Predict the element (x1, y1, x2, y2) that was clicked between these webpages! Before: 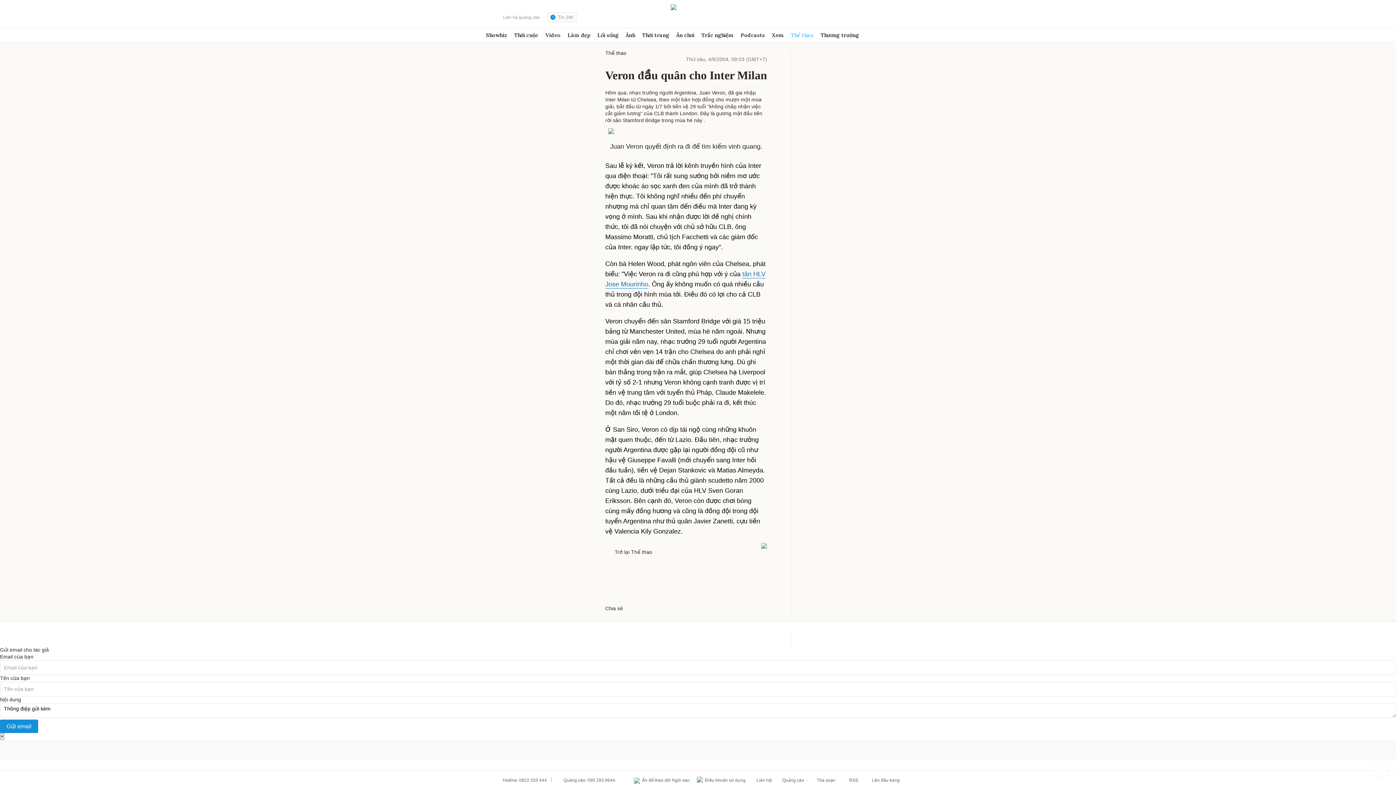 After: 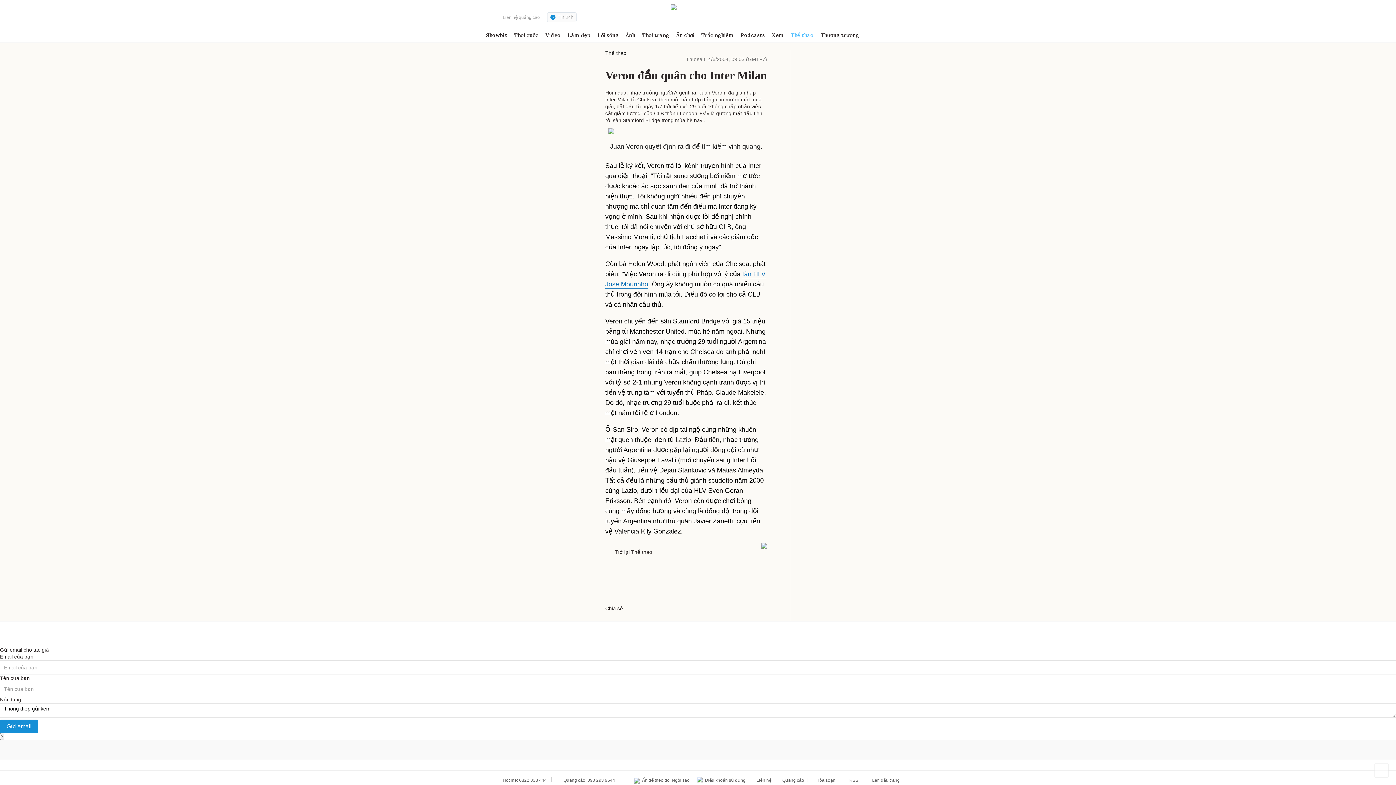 Action: bbox: (1374, 763, 1389, 778)